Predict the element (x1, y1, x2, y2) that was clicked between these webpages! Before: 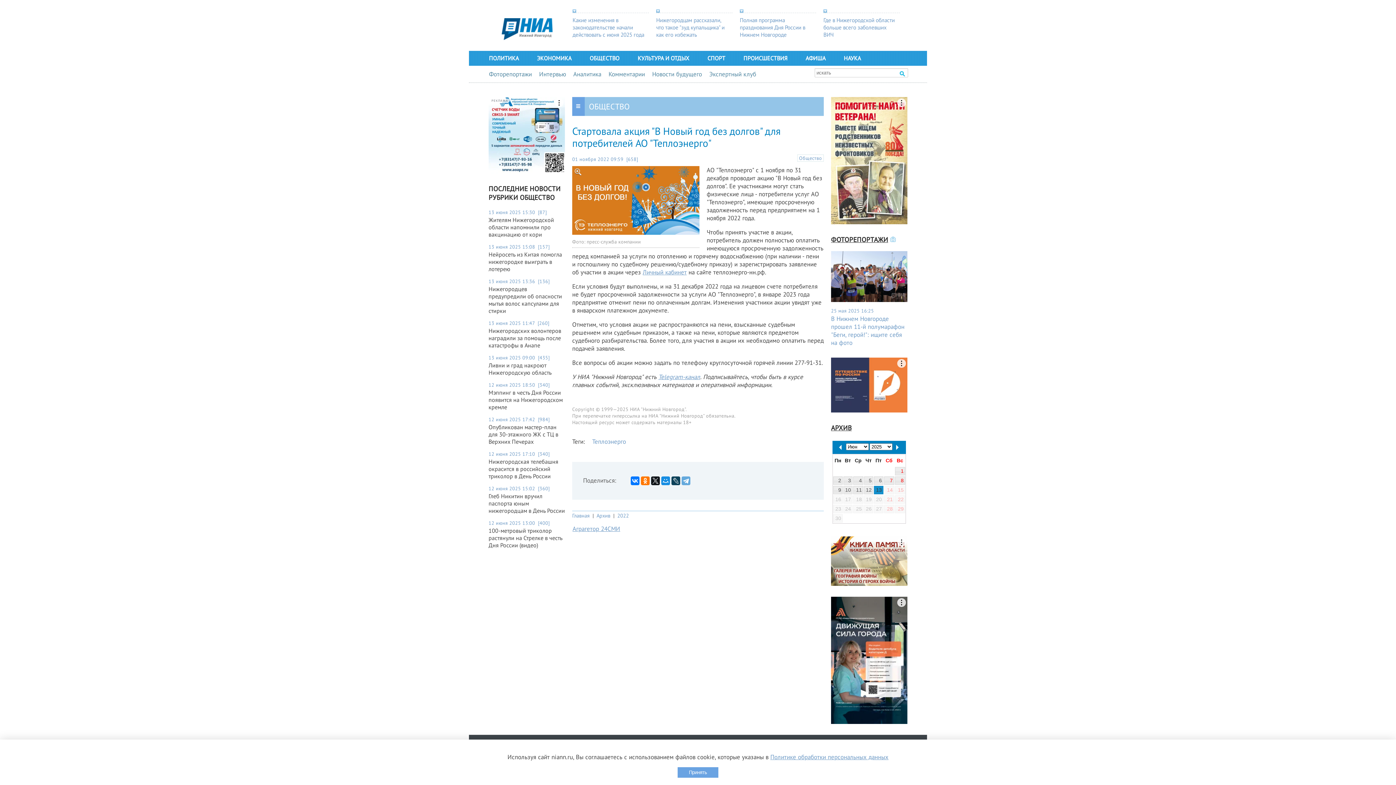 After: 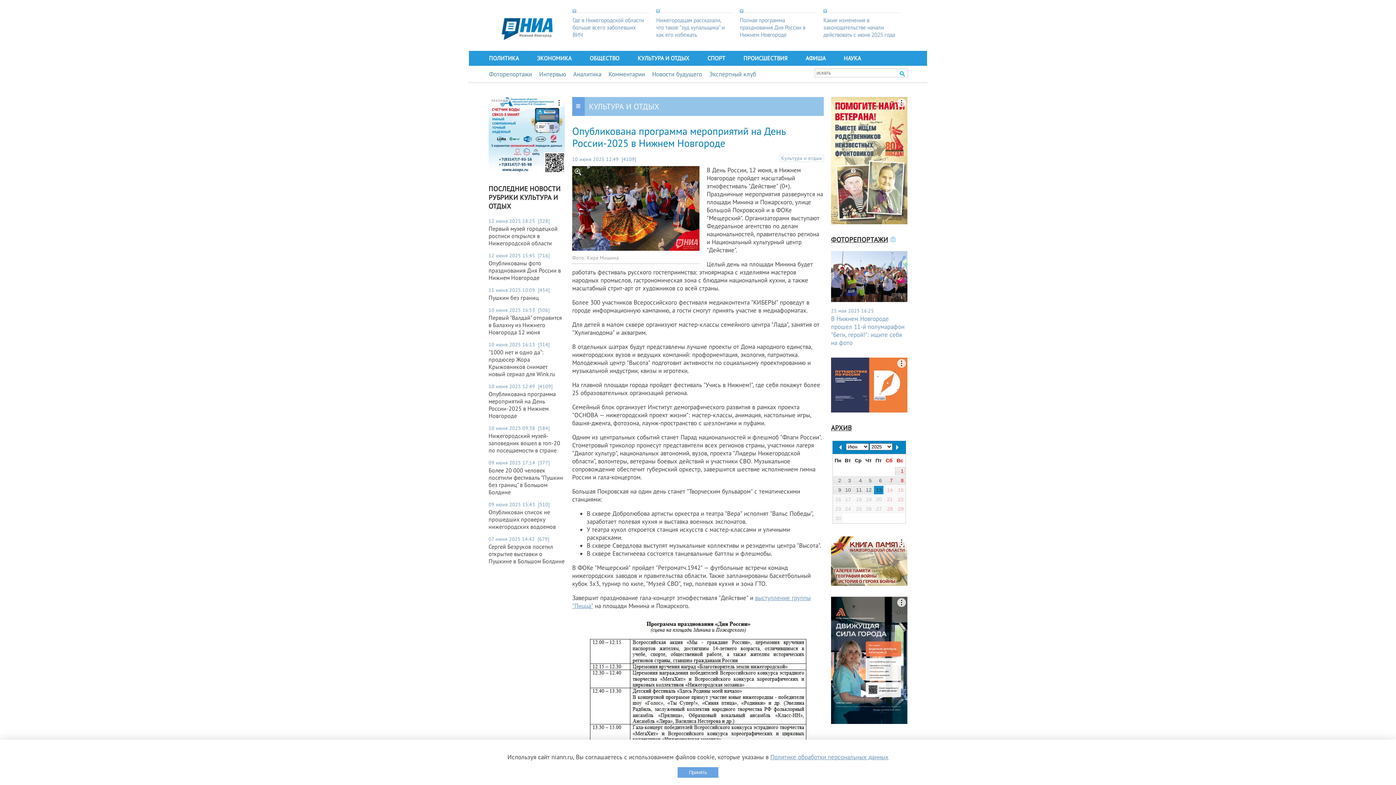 Action: label: Полная программа празднования Дня России в Нижнем Новгороде bbox: (740, 16, 812, 38)